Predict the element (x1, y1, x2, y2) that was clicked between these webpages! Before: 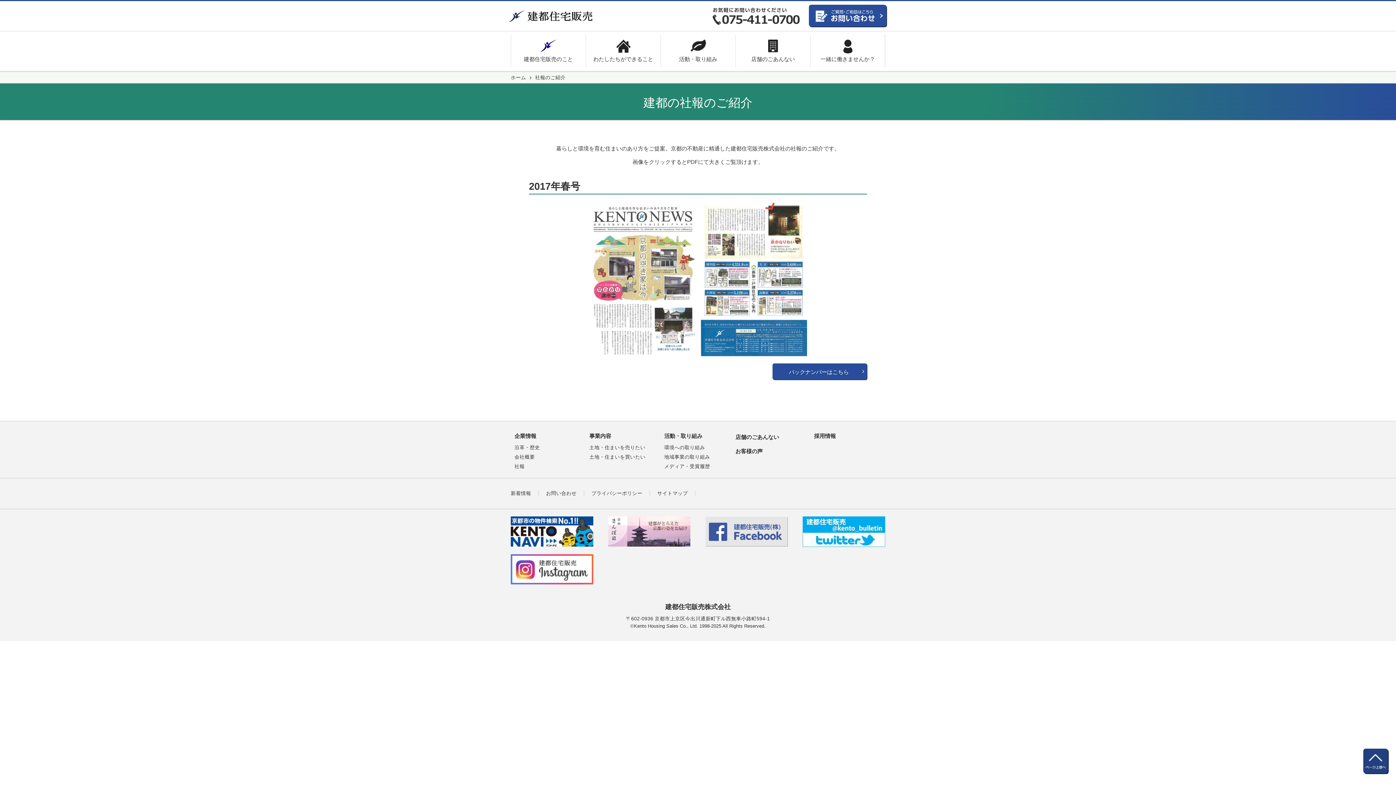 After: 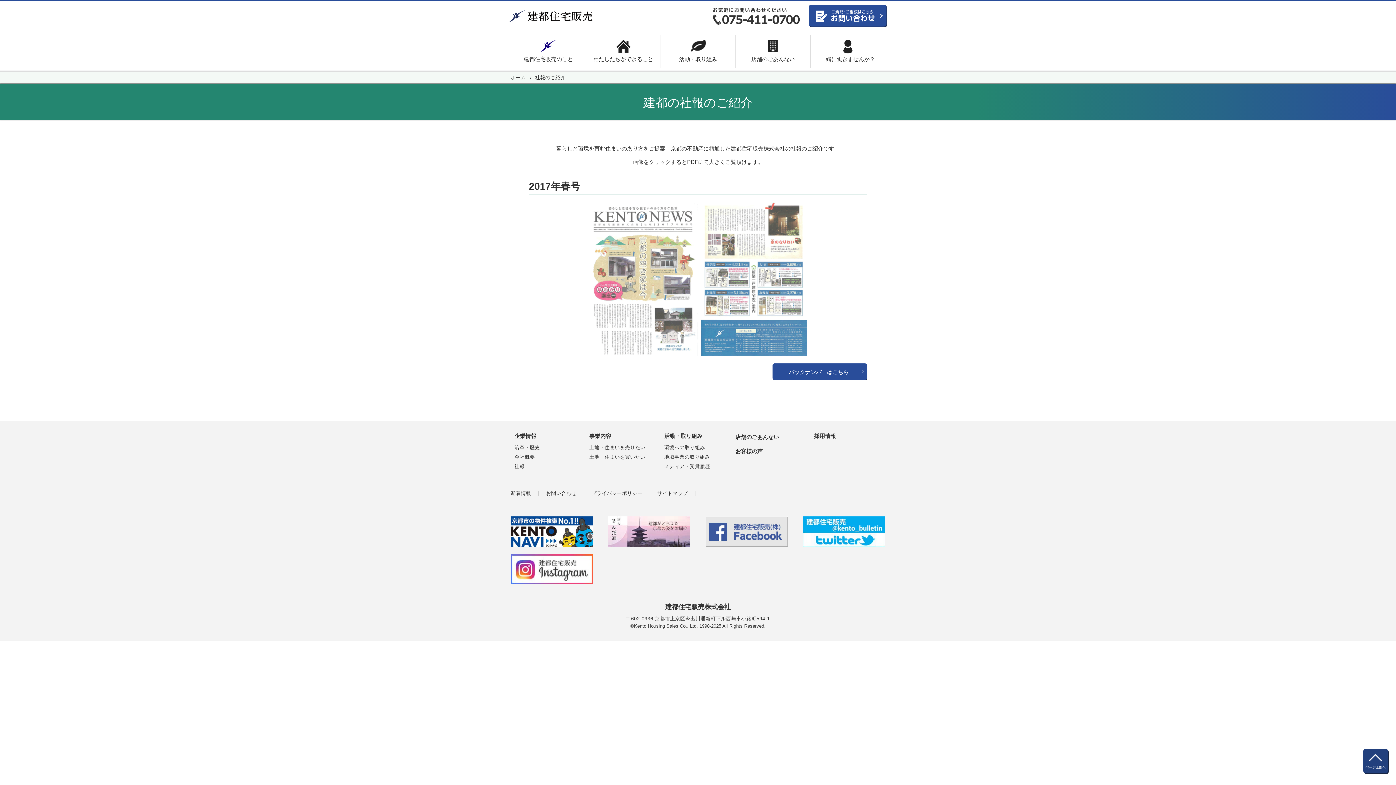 Action: bbox: (589, 348, 807, 354)